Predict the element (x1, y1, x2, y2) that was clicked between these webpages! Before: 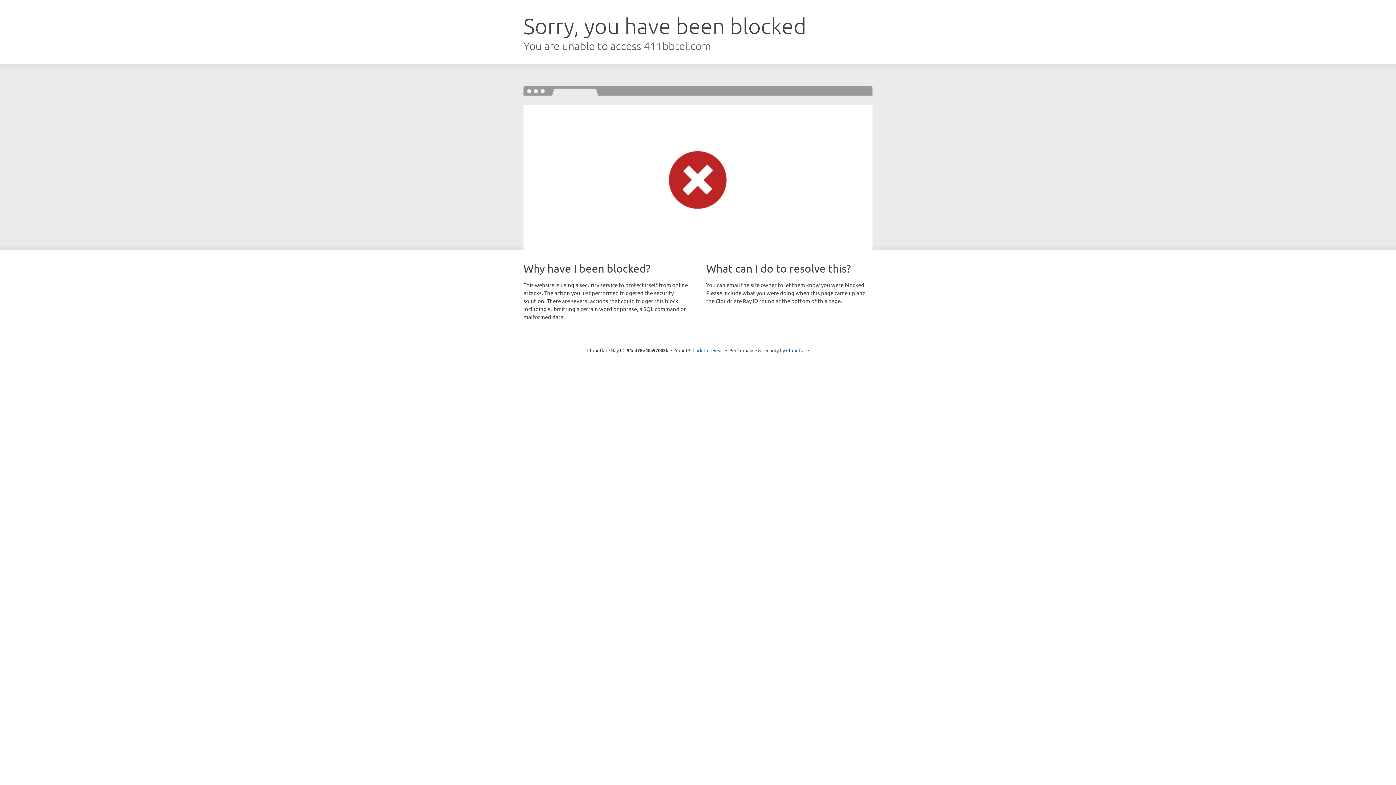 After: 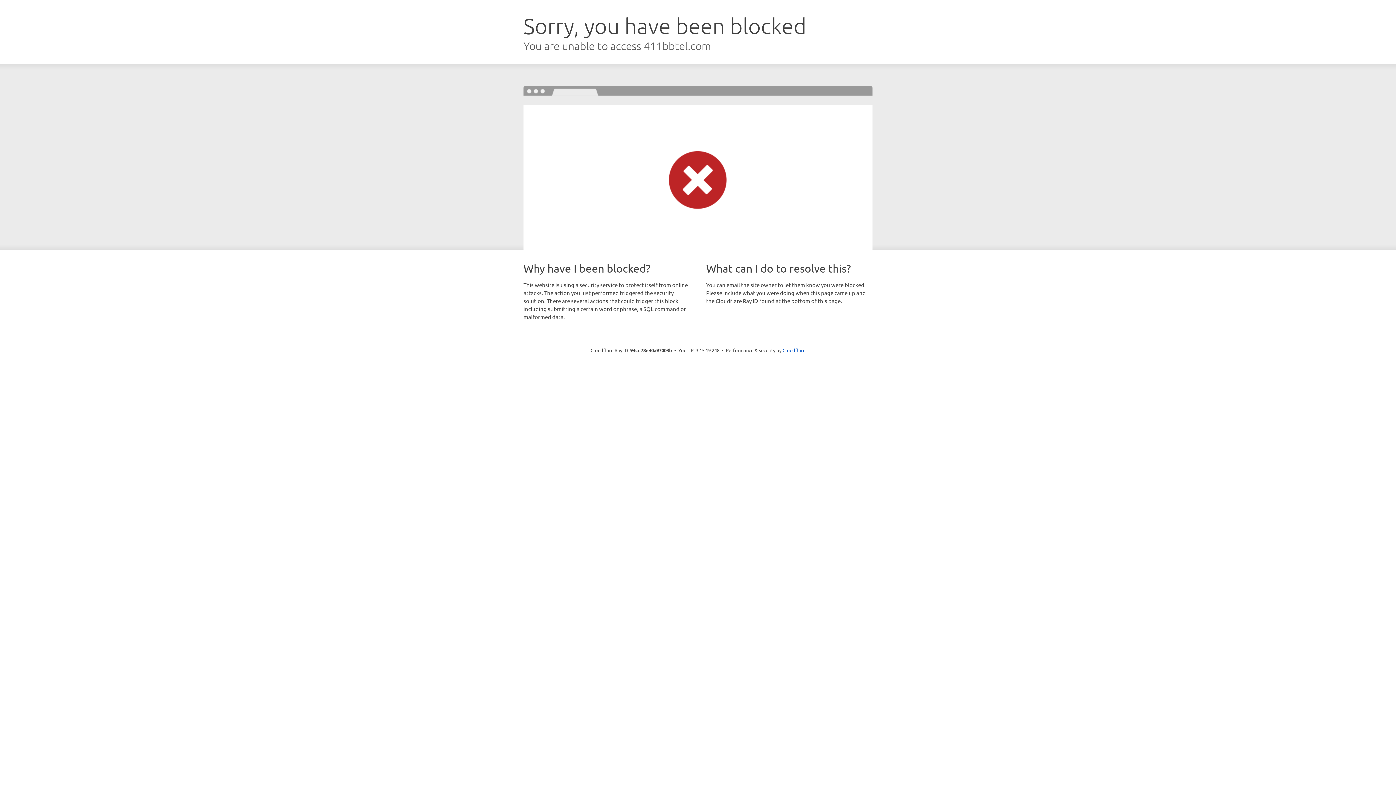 Action: label: Click to reveal bbox: (692, 346, 723, 353)